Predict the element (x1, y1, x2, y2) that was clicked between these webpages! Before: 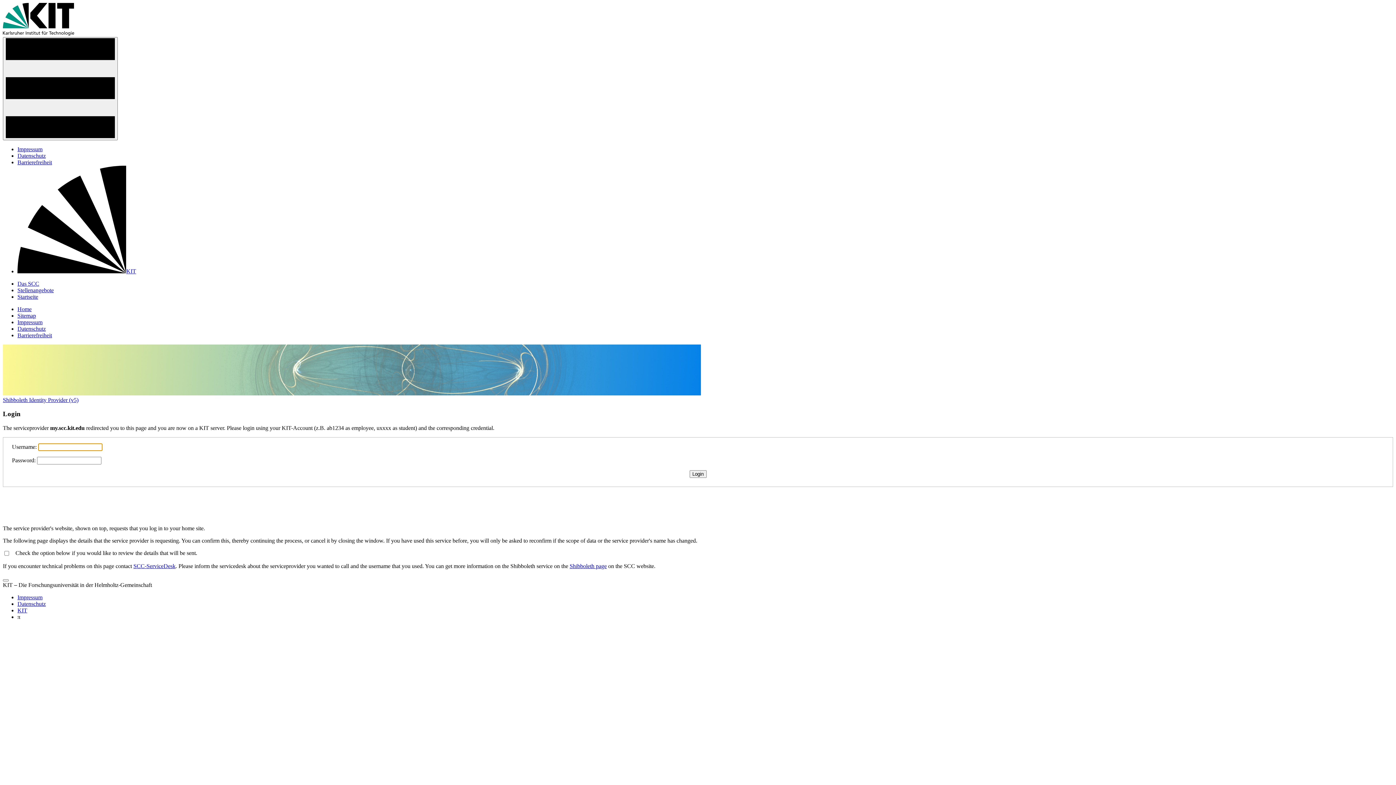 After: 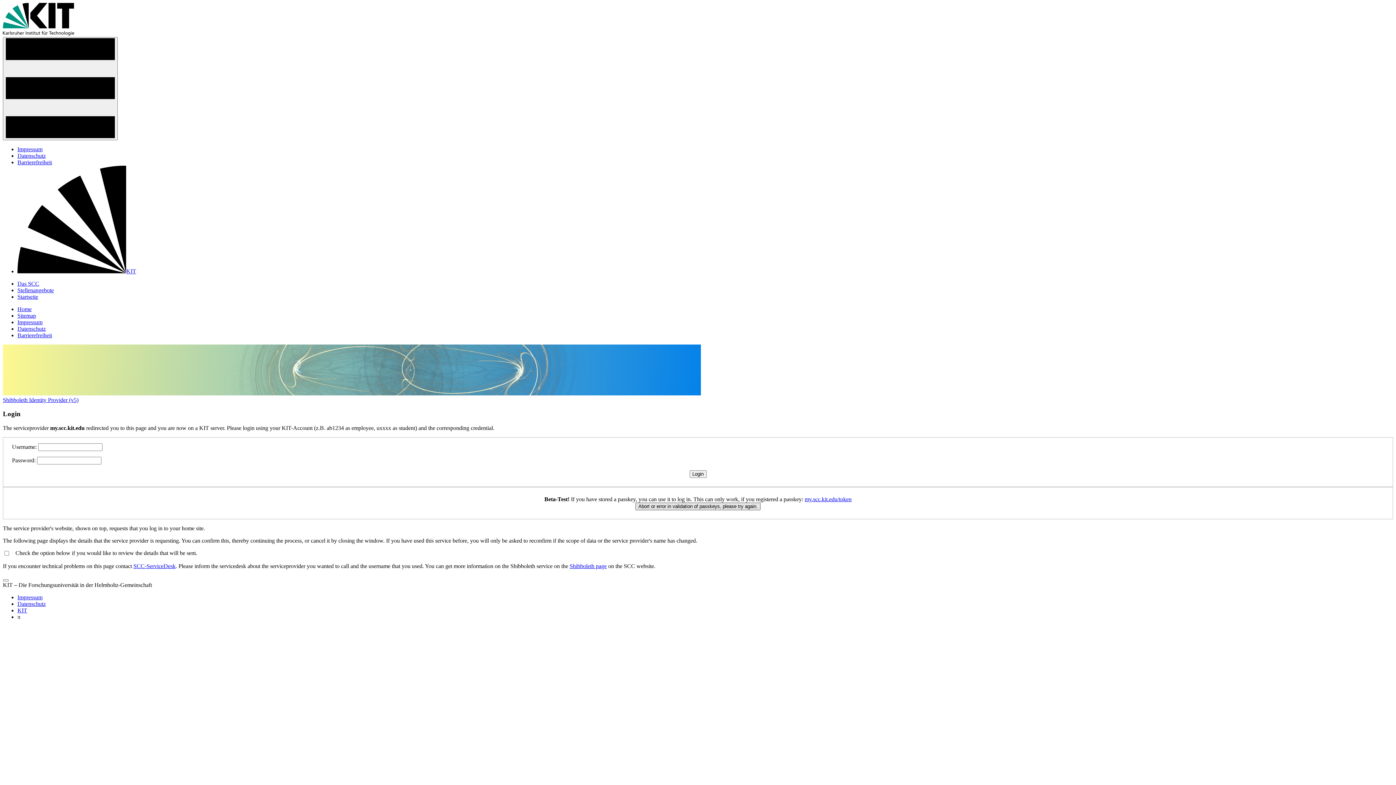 Action: label: Login with Passkey bbox: (674, 502, 721, 510)